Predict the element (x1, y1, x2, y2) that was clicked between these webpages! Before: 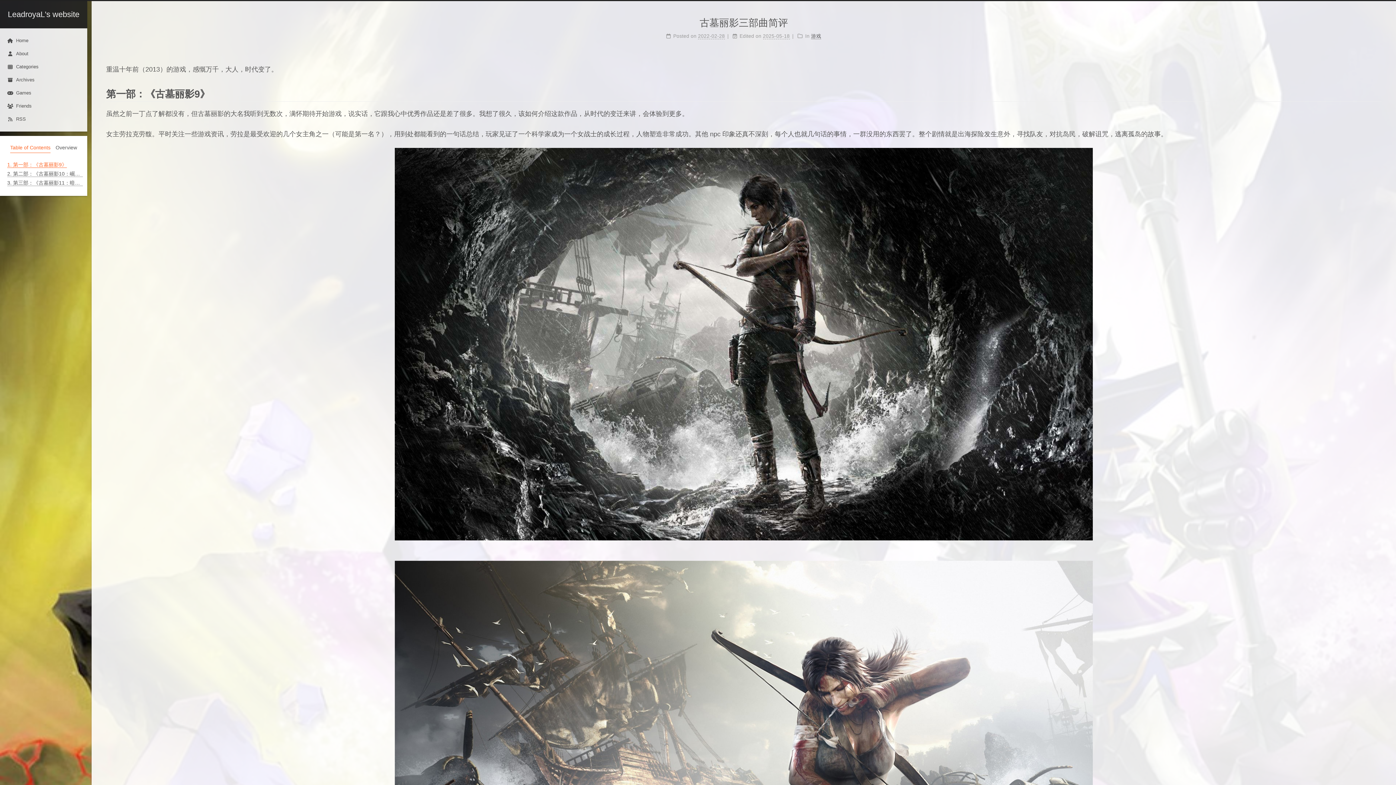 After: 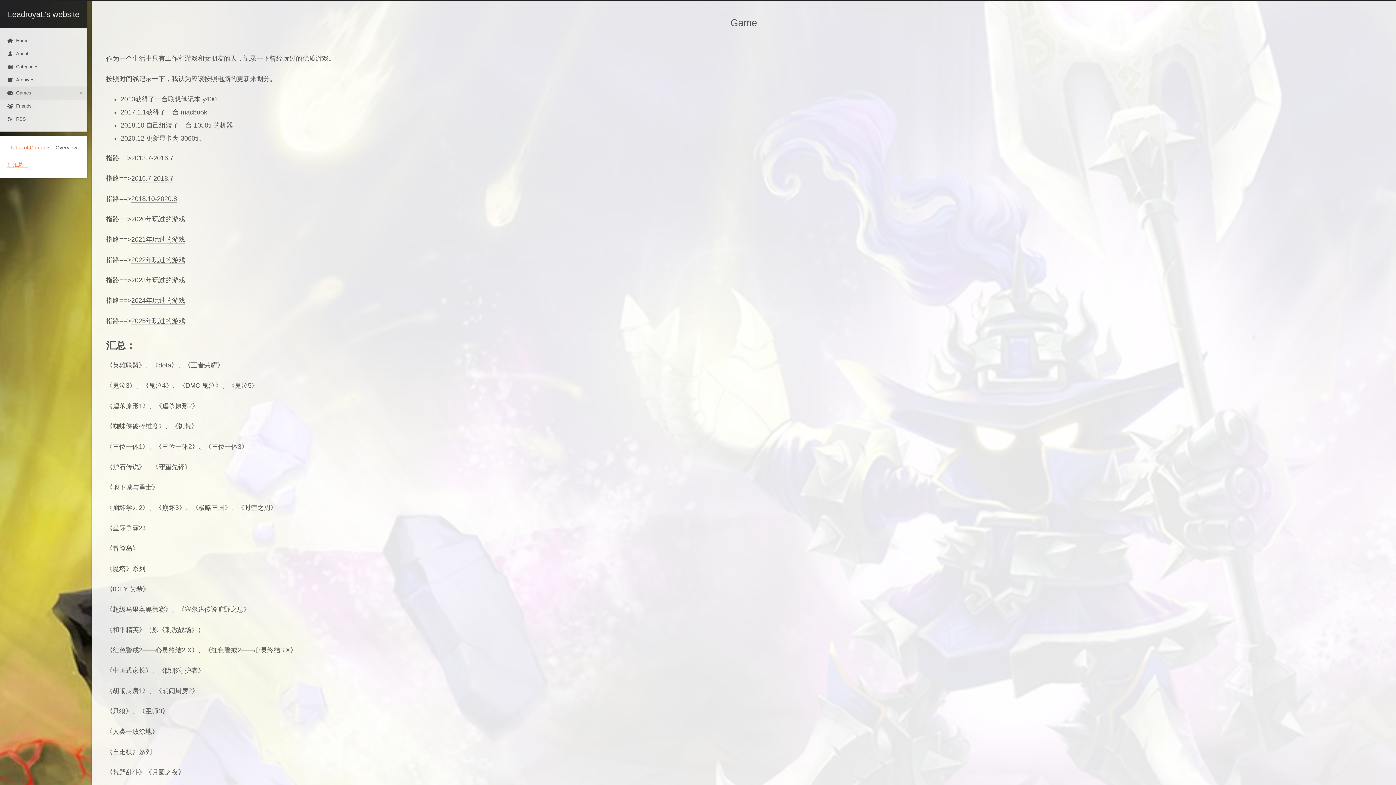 Action: bbox: (0, 86, 87, 99) label: Games